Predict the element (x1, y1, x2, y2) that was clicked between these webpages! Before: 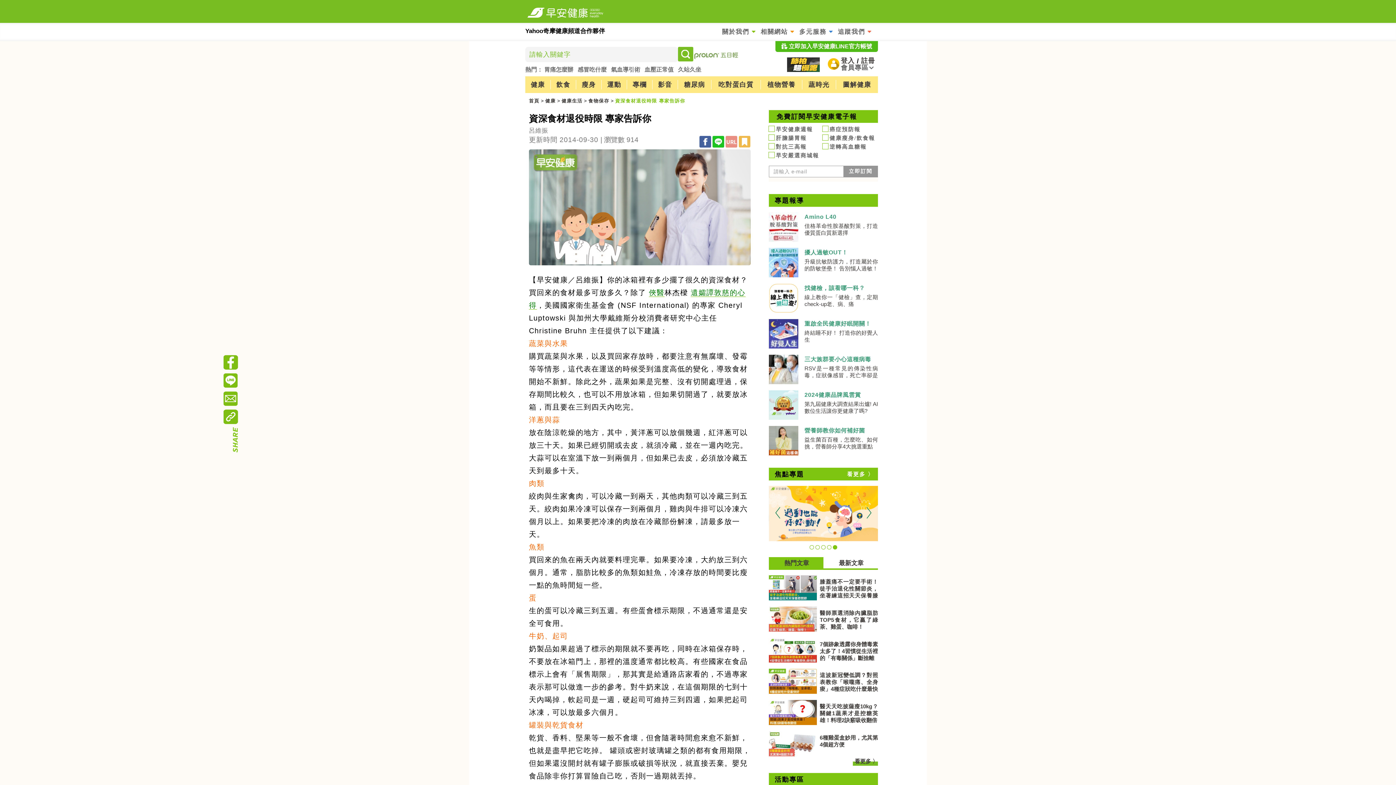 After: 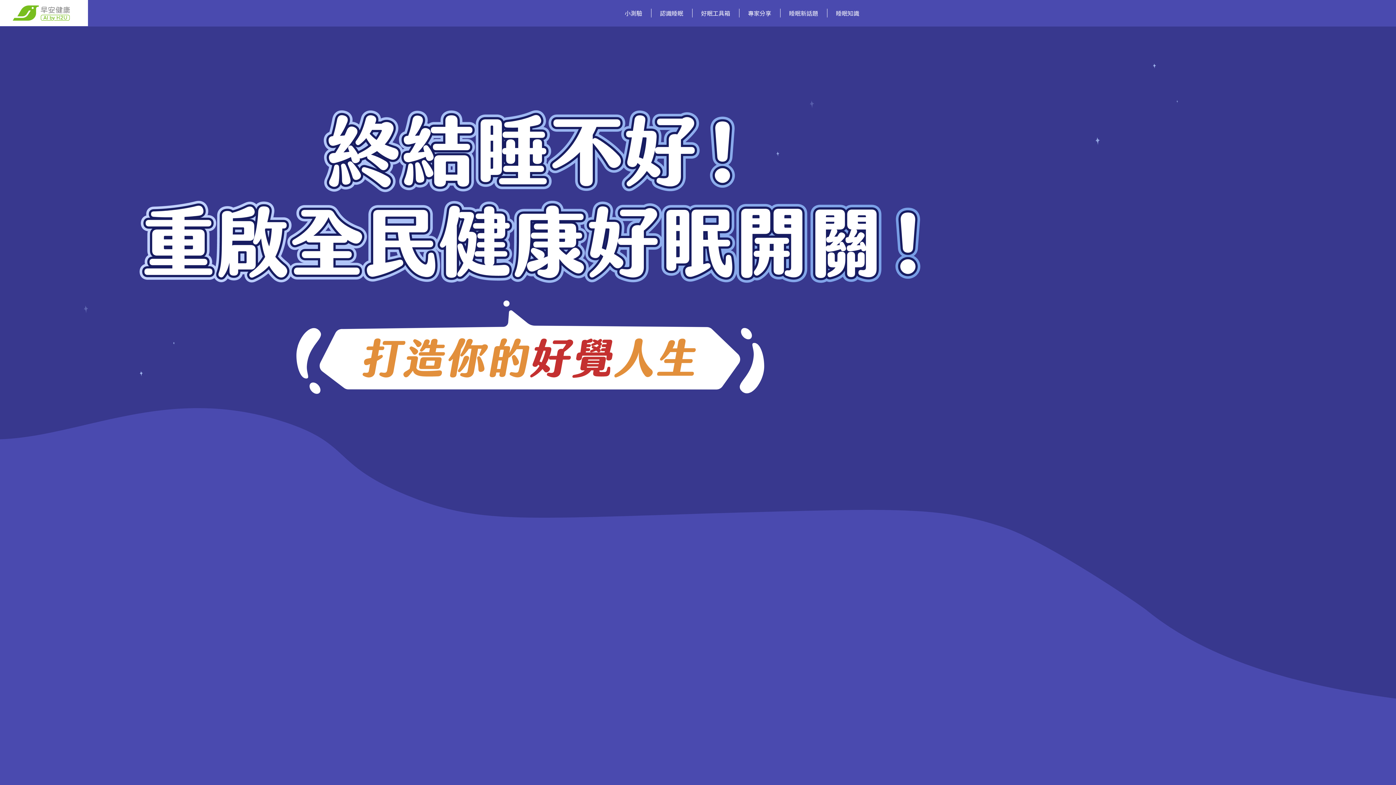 Action: bbox: (769, 486, 878, 542)